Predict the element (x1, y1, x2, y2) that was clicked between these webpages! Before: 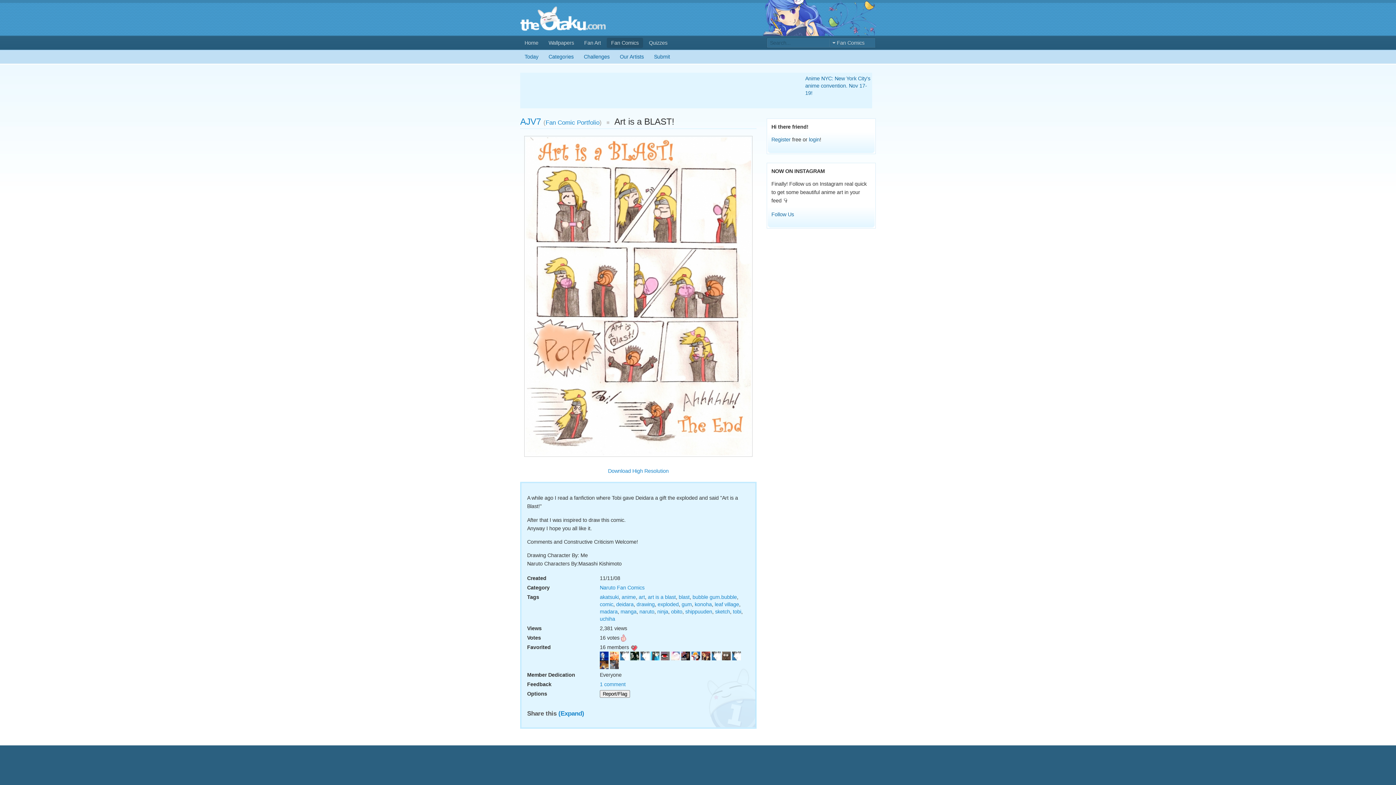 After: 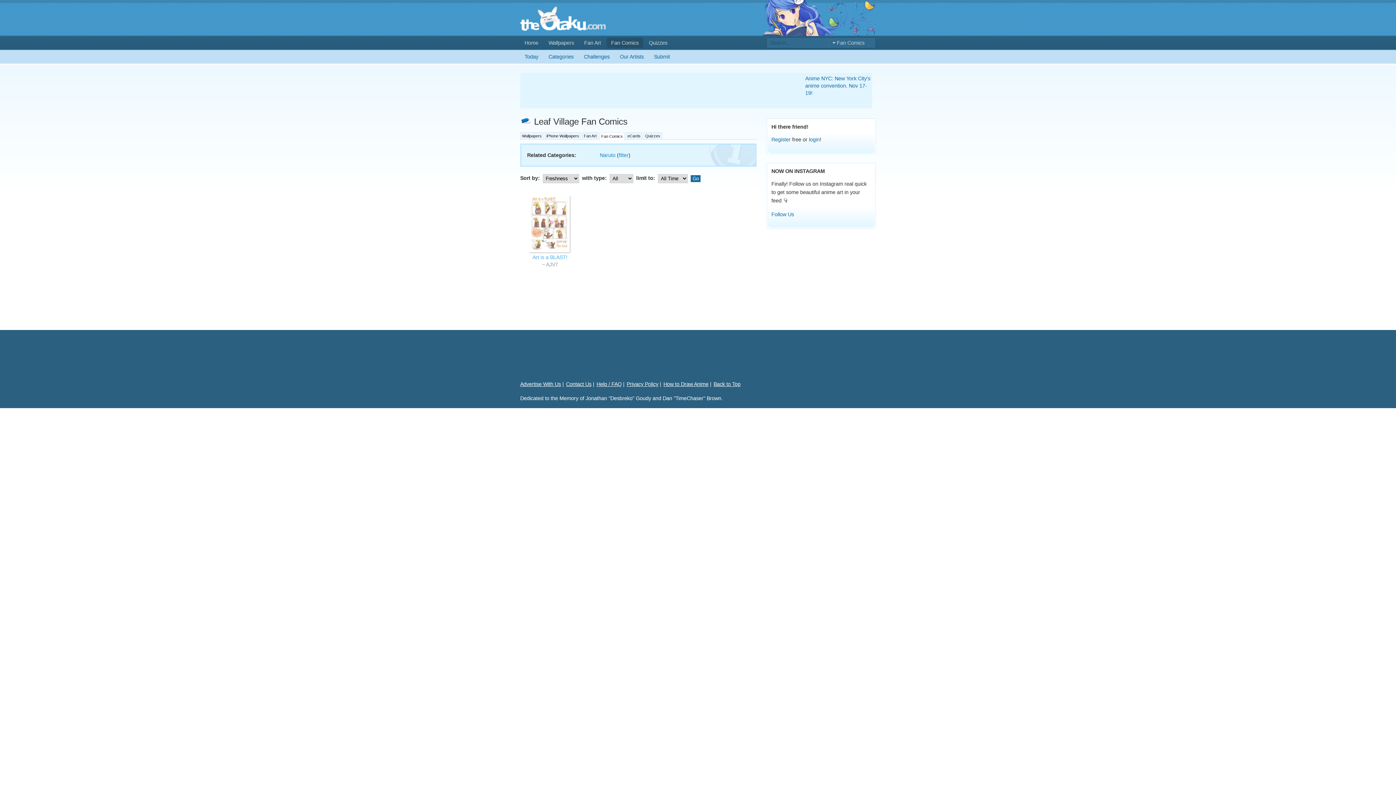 Action: bbox: (714, 601, 739, 607) label: leaf village